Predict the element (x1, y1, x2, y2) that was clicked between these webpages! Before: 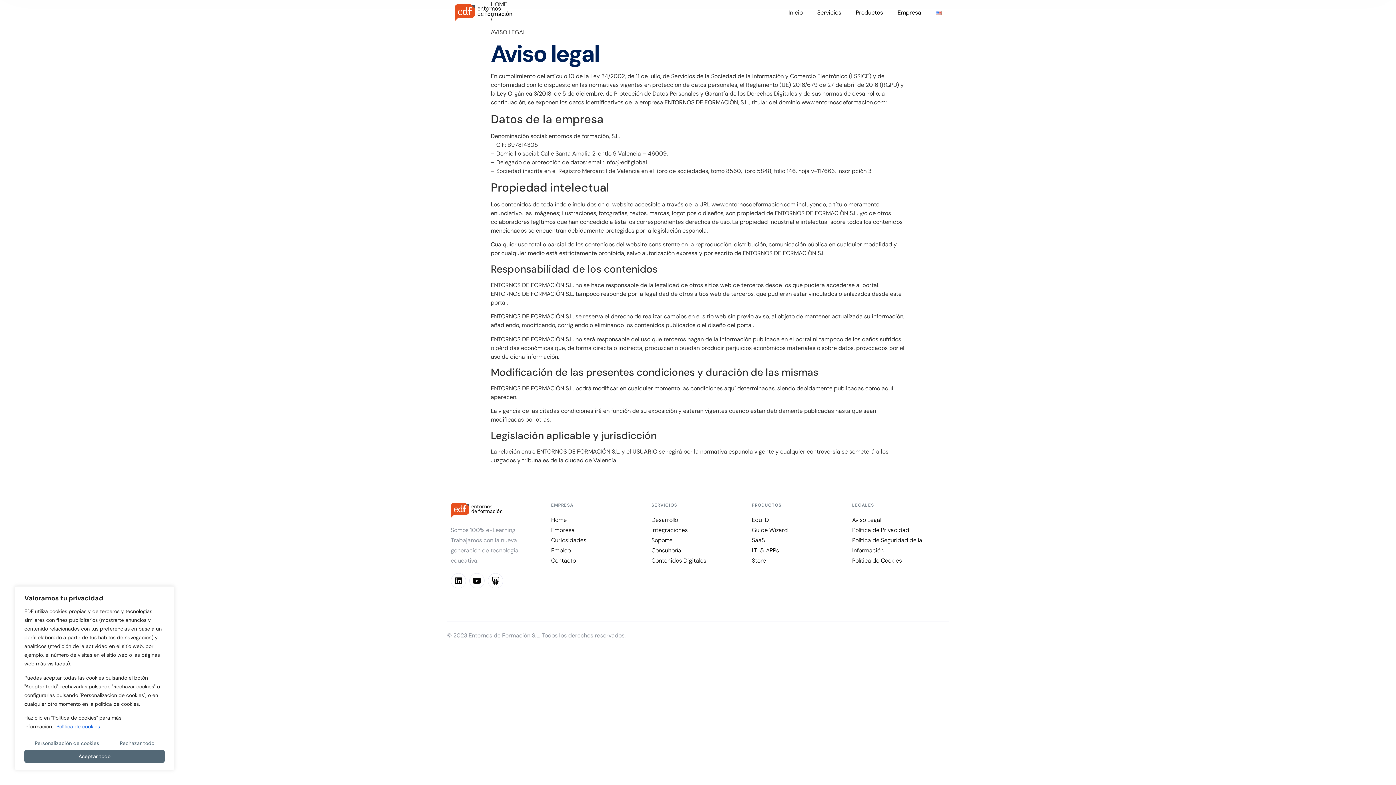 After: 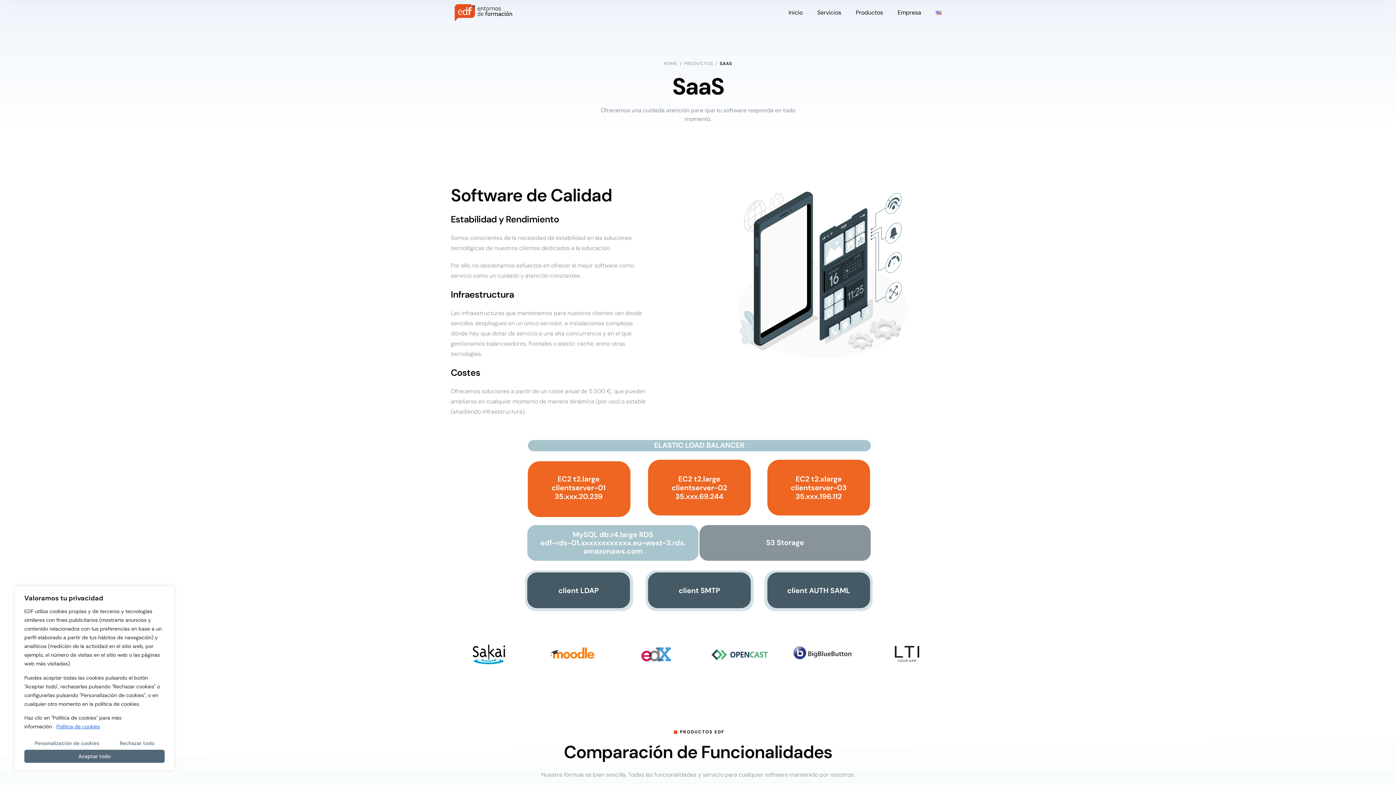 Action: bbox: (752, 535, 845, 545) label: SaaS